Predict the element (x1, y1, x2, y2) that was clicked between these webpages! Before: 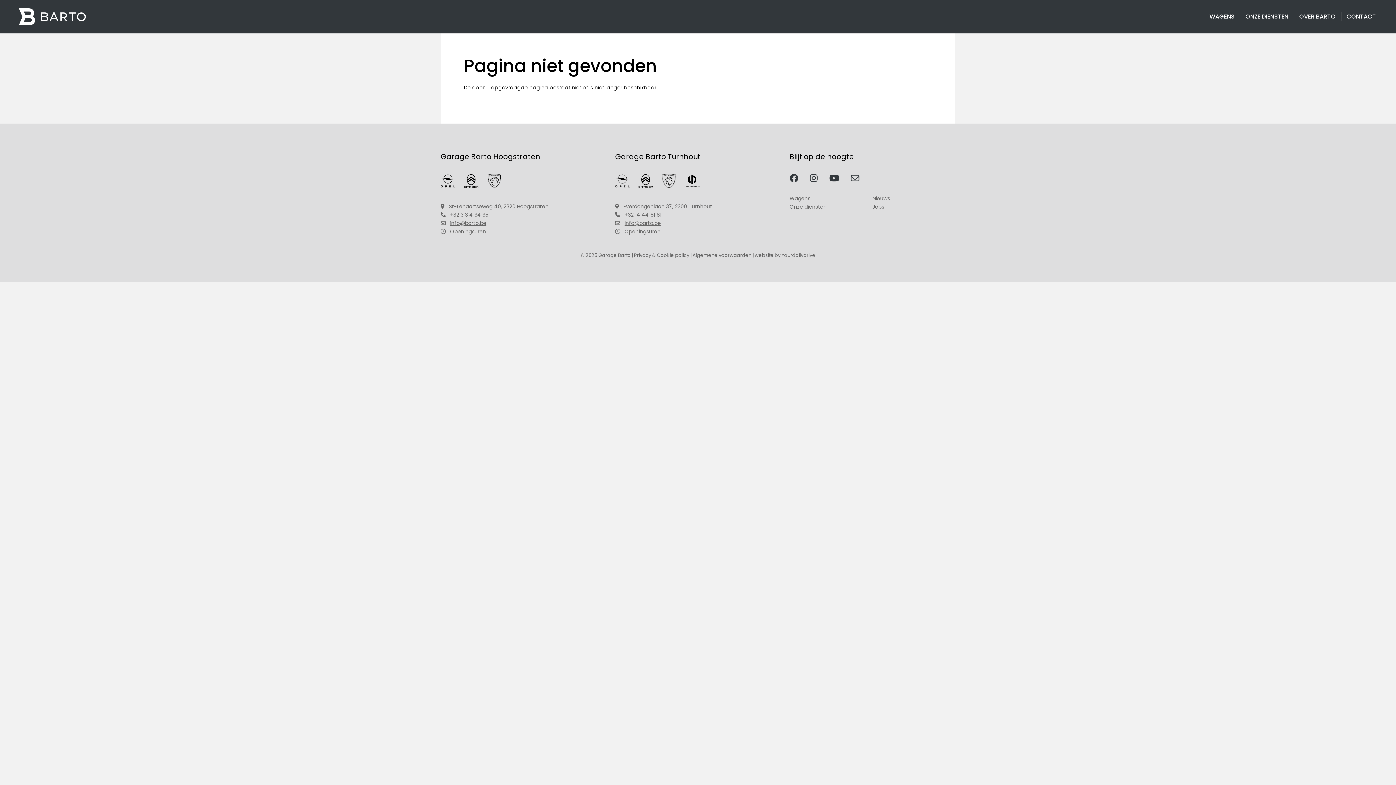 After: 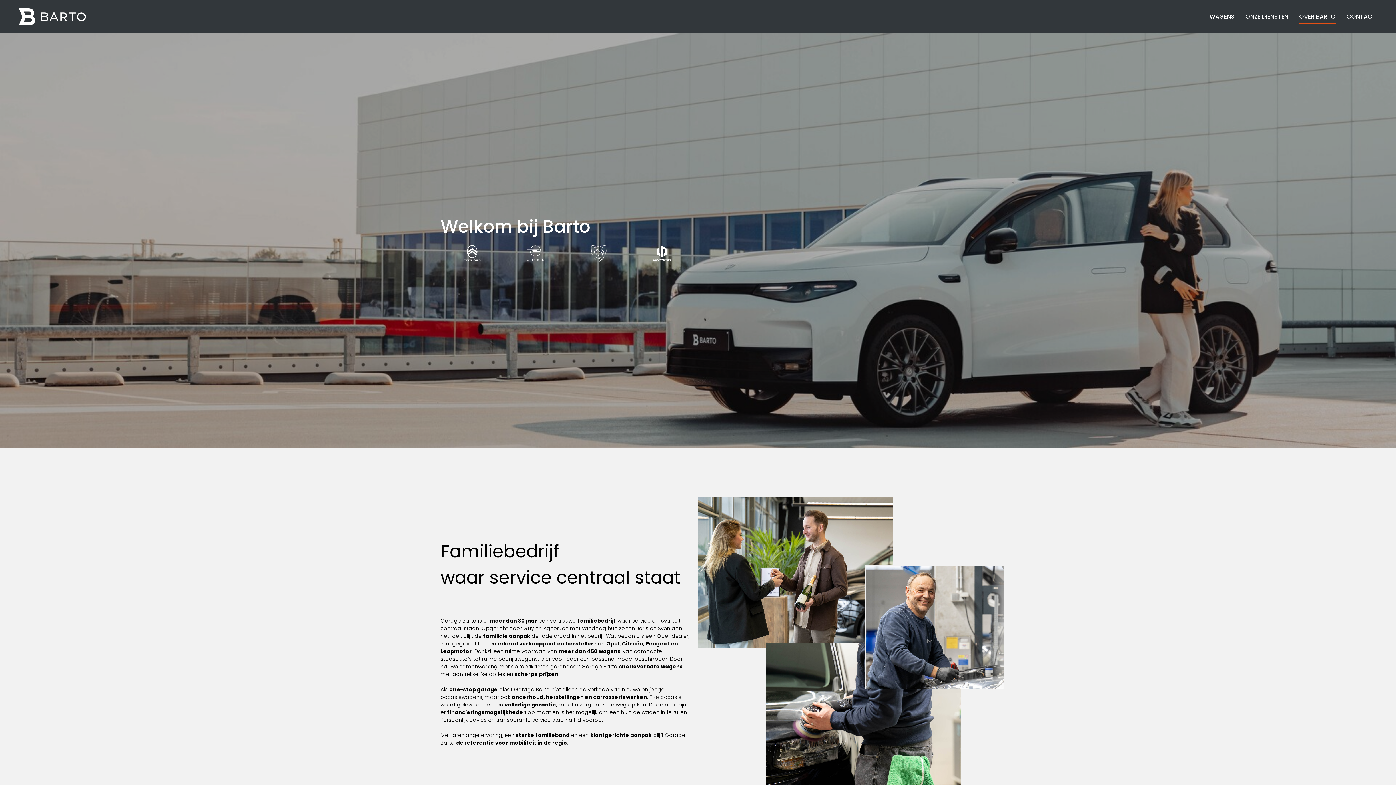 Action: bbox: (1299, 12, 1336, 23) label: OVER BARTO